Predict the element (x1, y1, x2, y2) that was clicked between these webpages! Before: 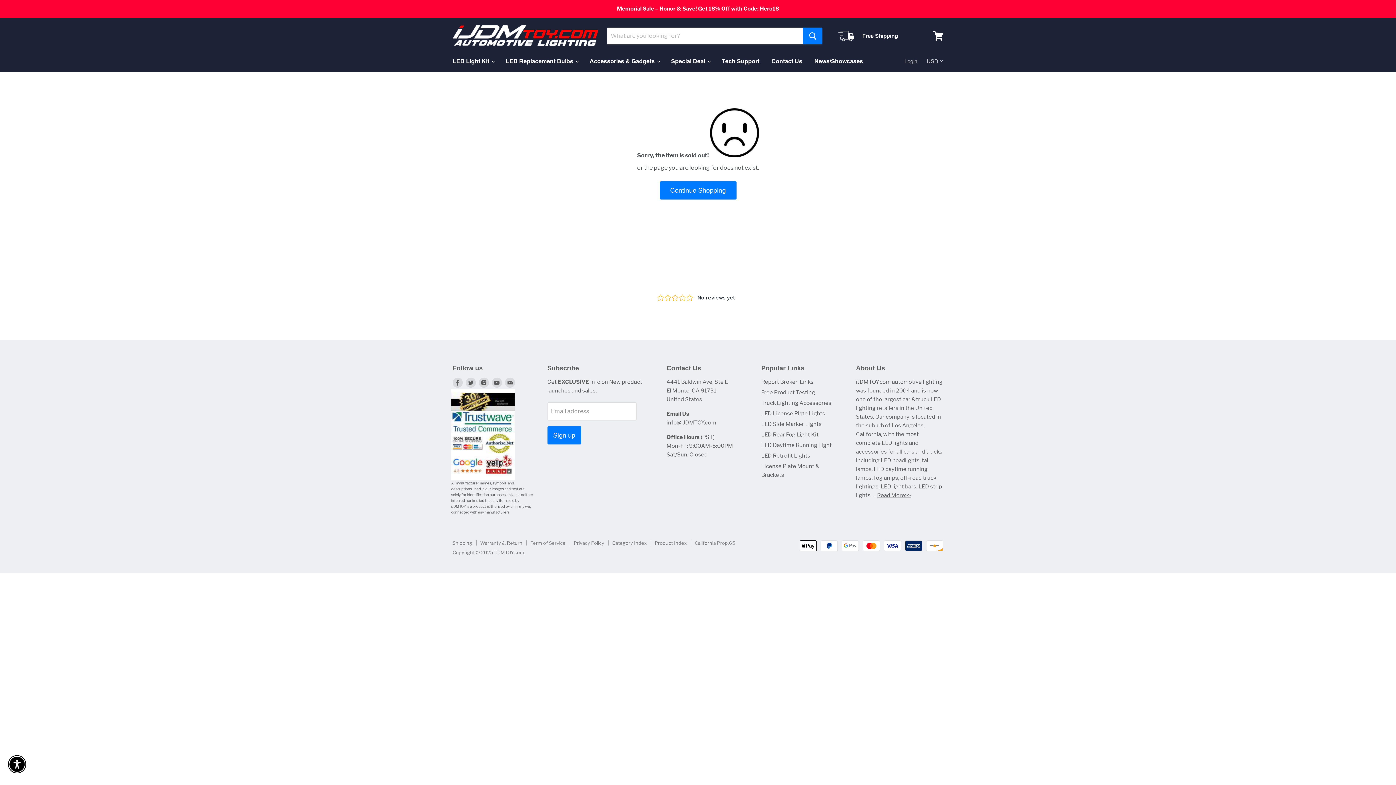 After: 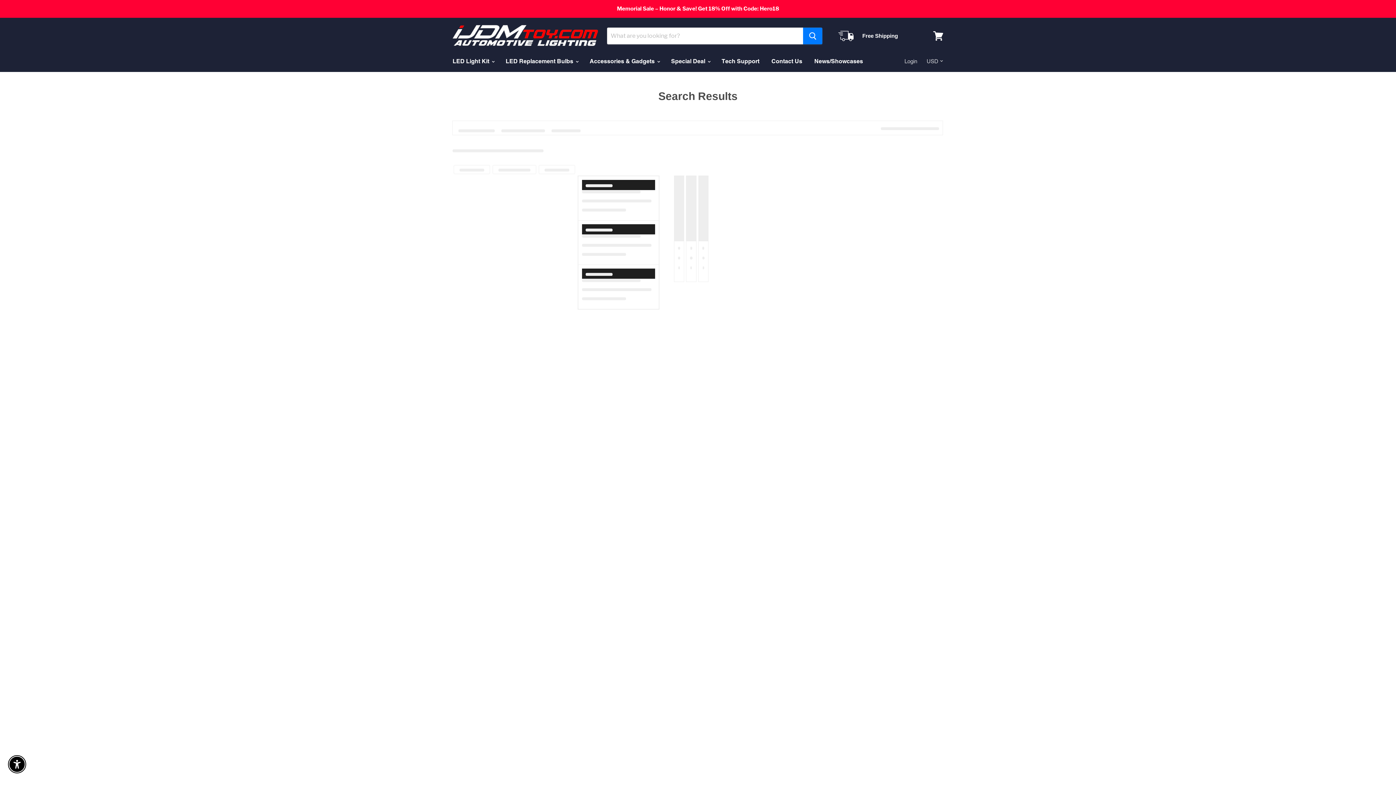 Action: label: Continue Shopping bbox: (659, 181, 736, 199)